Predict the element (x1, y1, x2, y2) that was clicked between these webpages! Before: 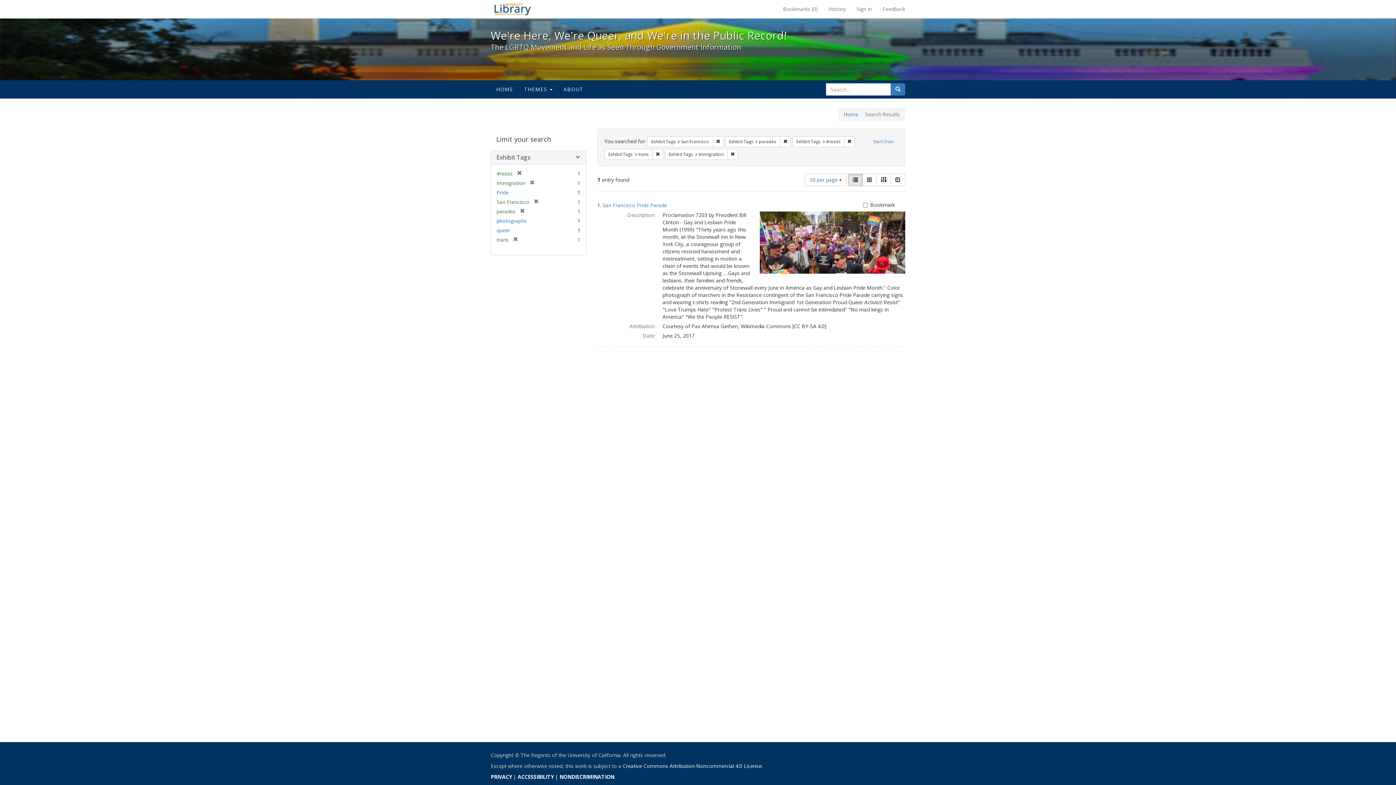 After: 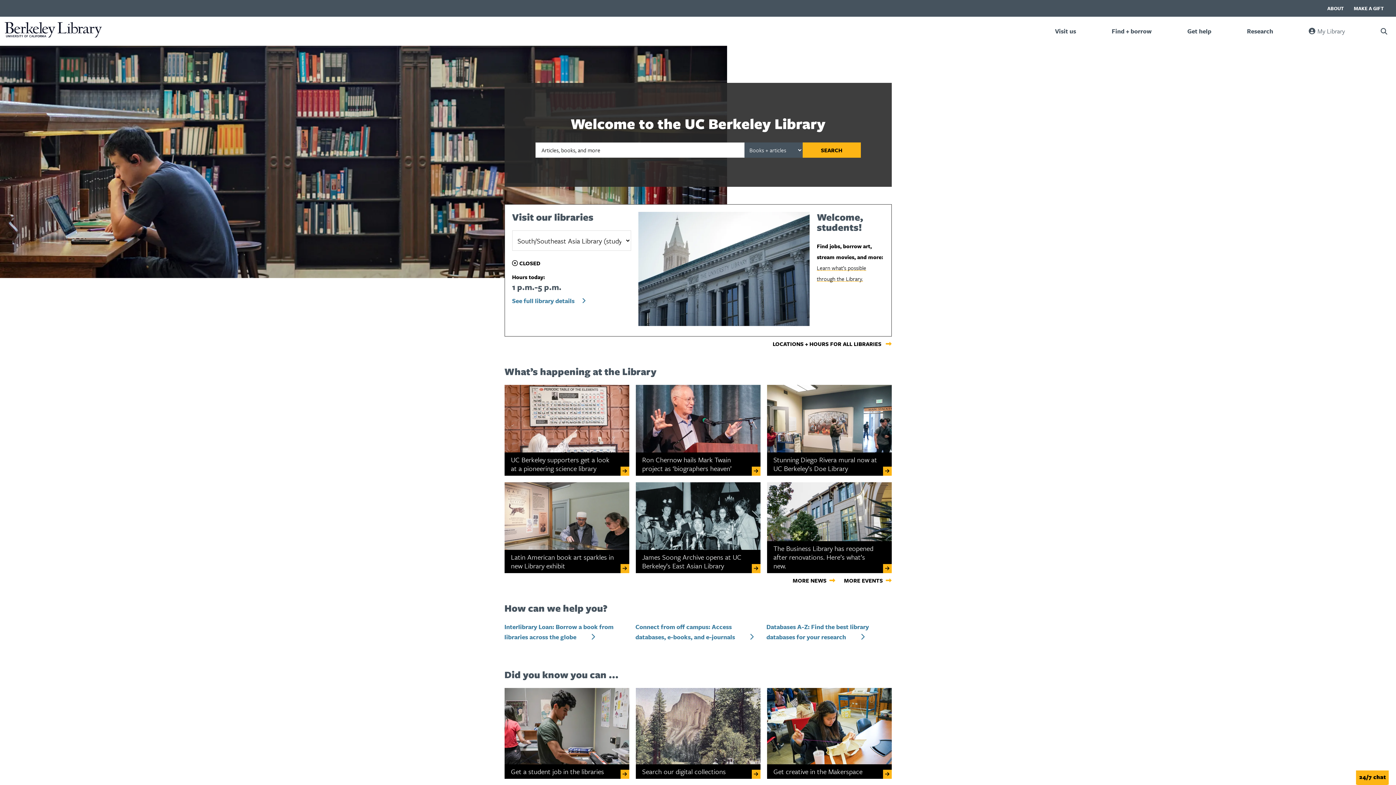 Action: bbox: (485, 0, 540, 18) label: We're Here, We're Queer, and We're in the Public Record! - Spotlight exhibits at the UC Berkeley Library